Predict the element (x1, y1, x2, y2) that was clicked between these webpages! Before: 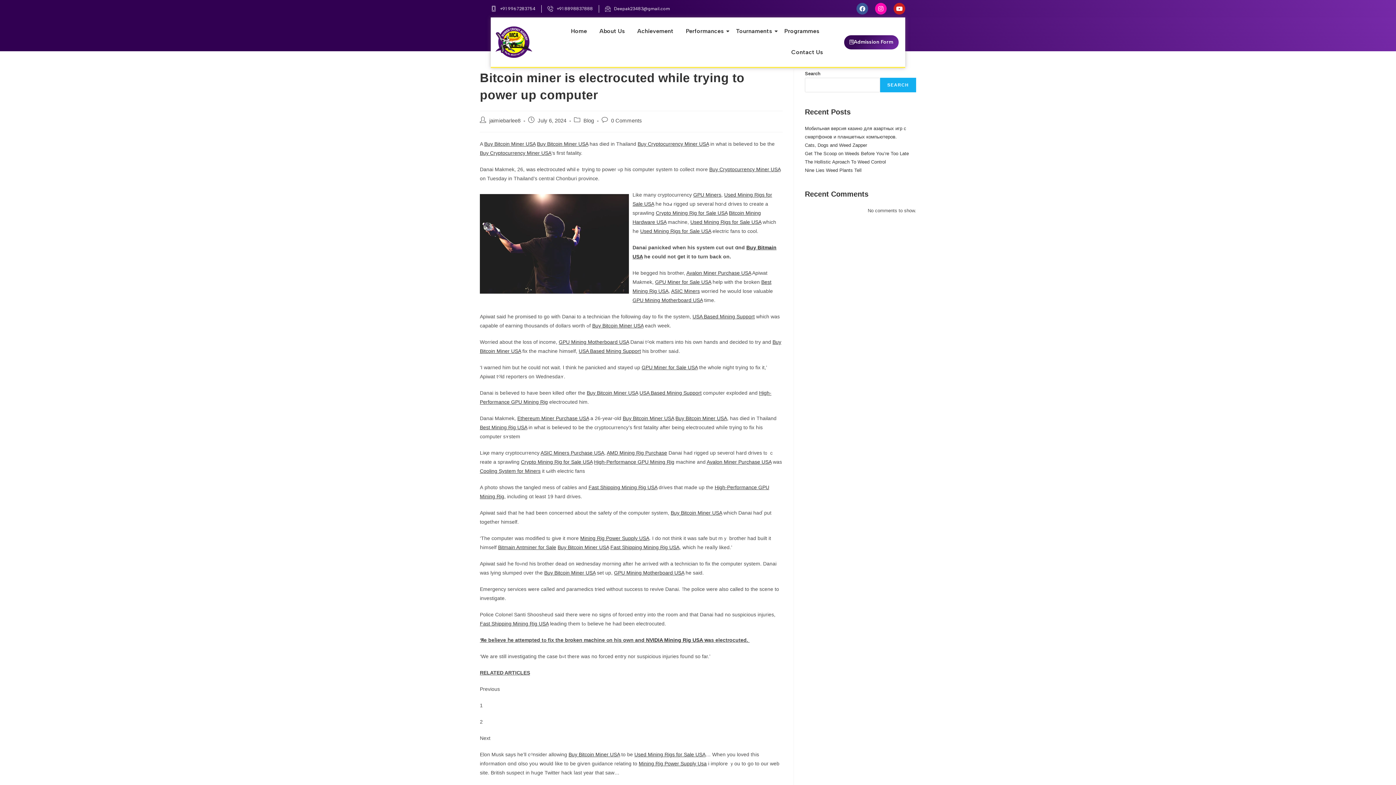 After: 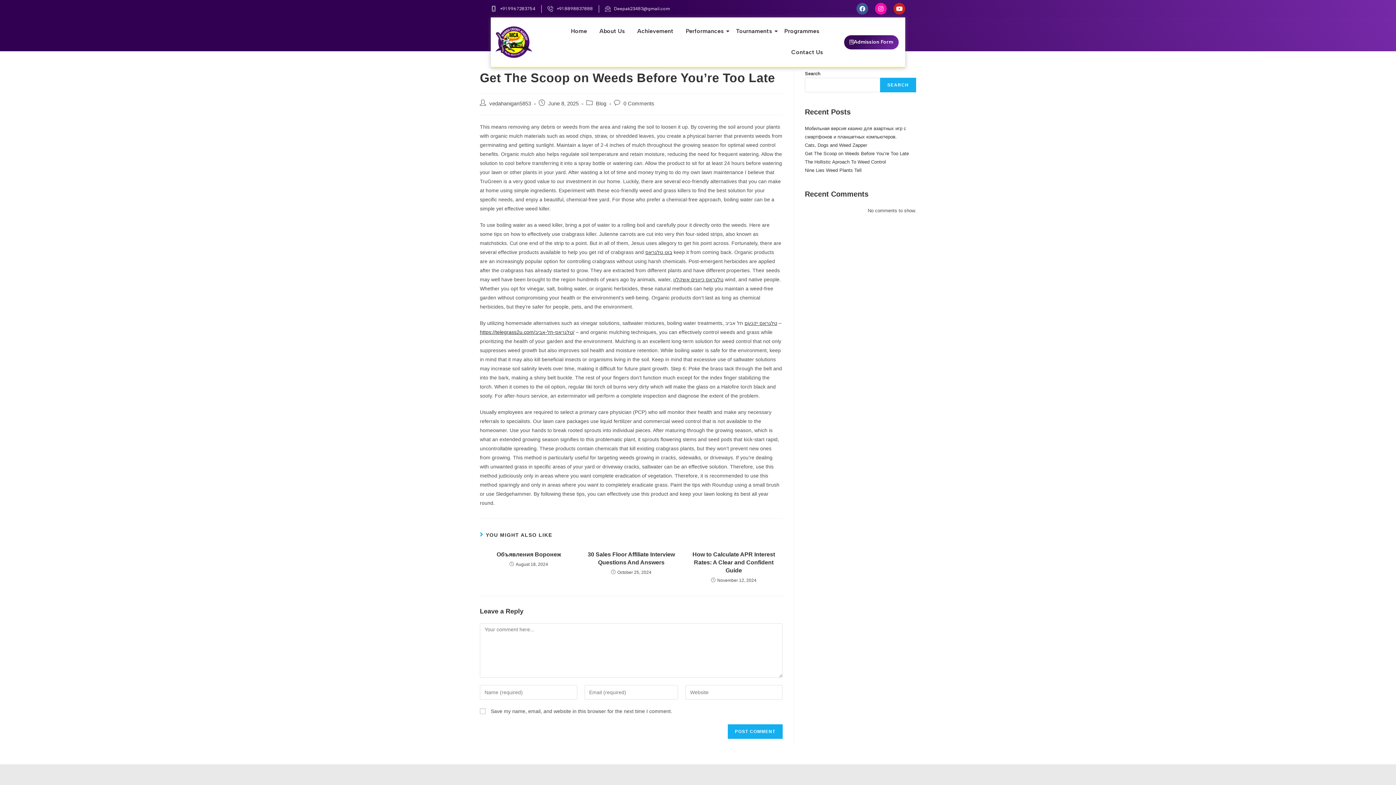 Action: label: Get The Scoop on Weeds Before You’re Too Late bbox: (805, 151, 909, 156)